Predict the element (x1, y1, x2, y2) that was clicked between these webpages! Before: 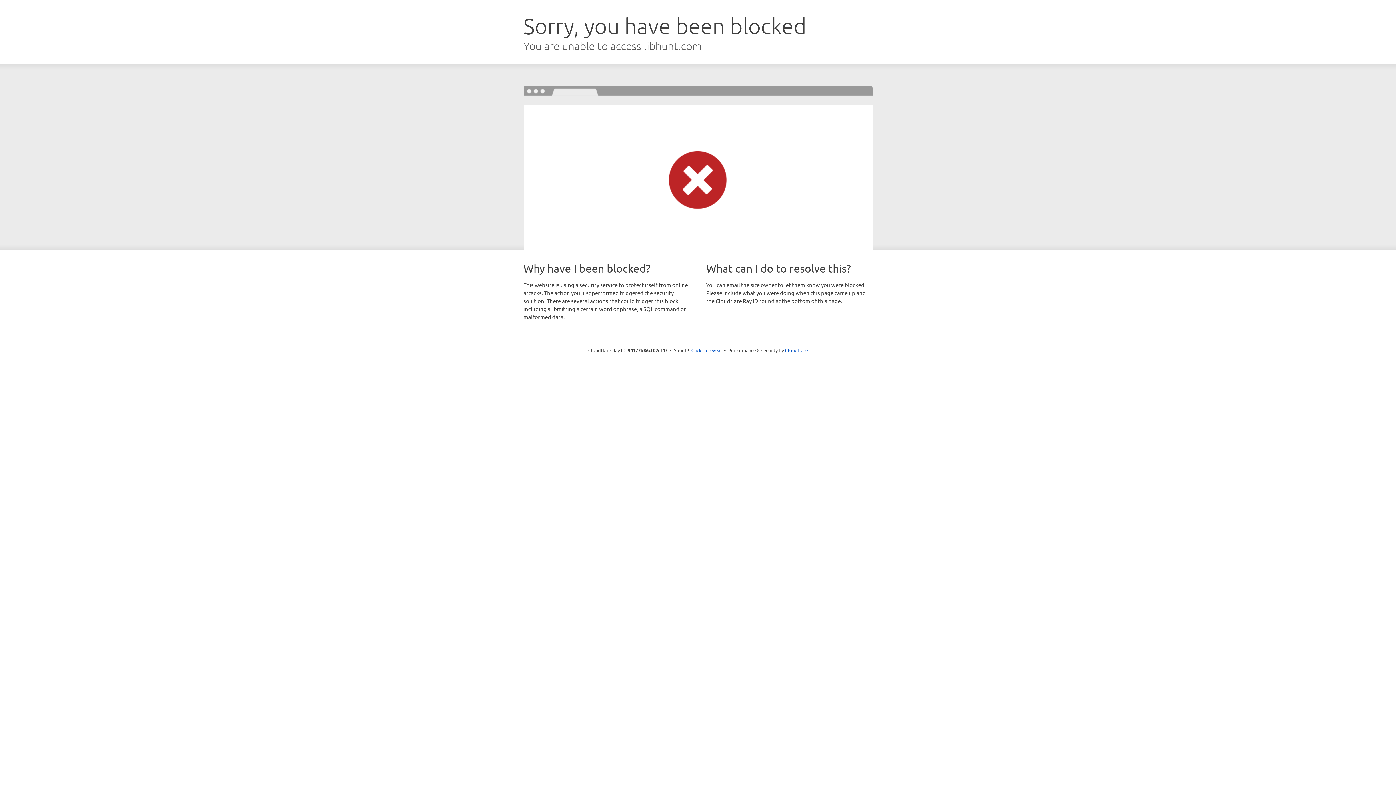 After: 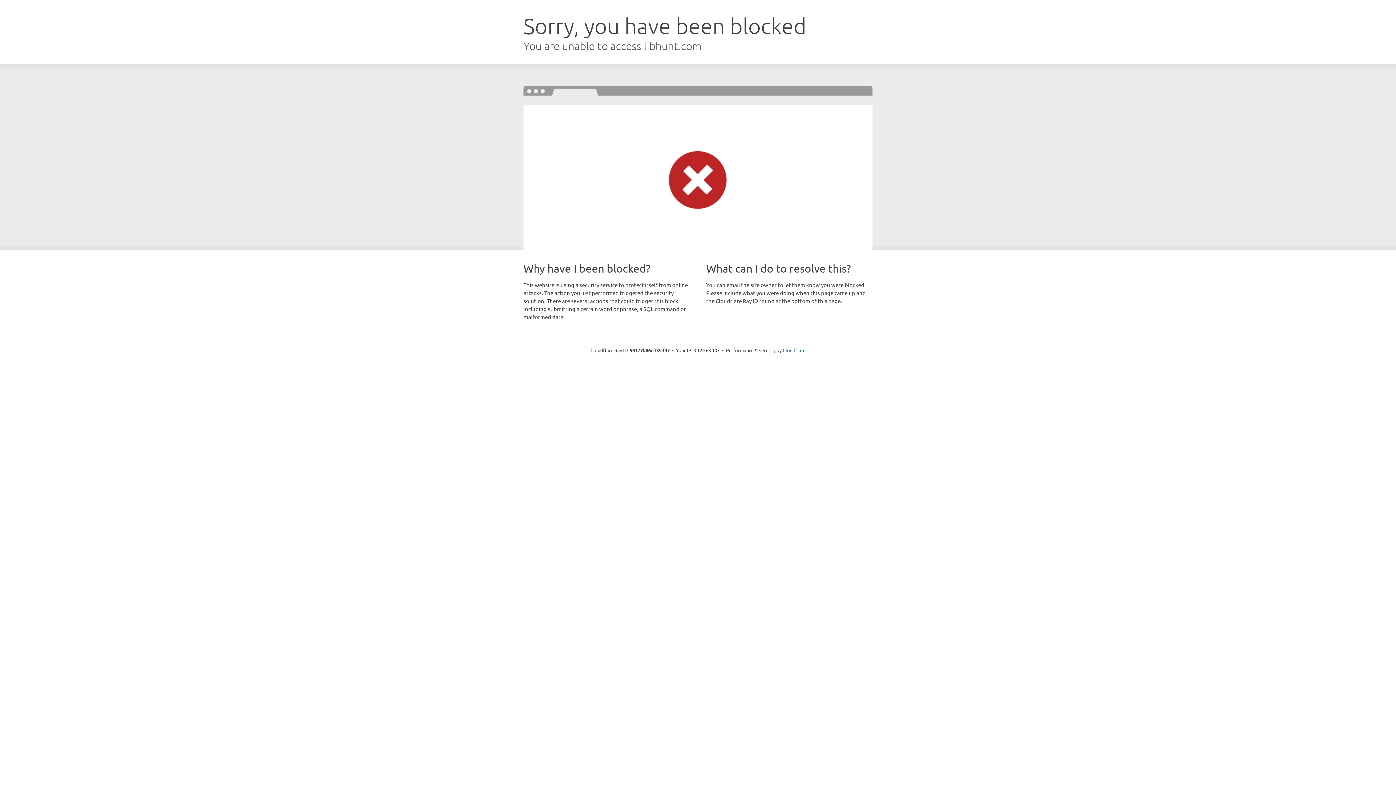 Action: label: Click to reveal bbox: (691, 346, 722, 353)